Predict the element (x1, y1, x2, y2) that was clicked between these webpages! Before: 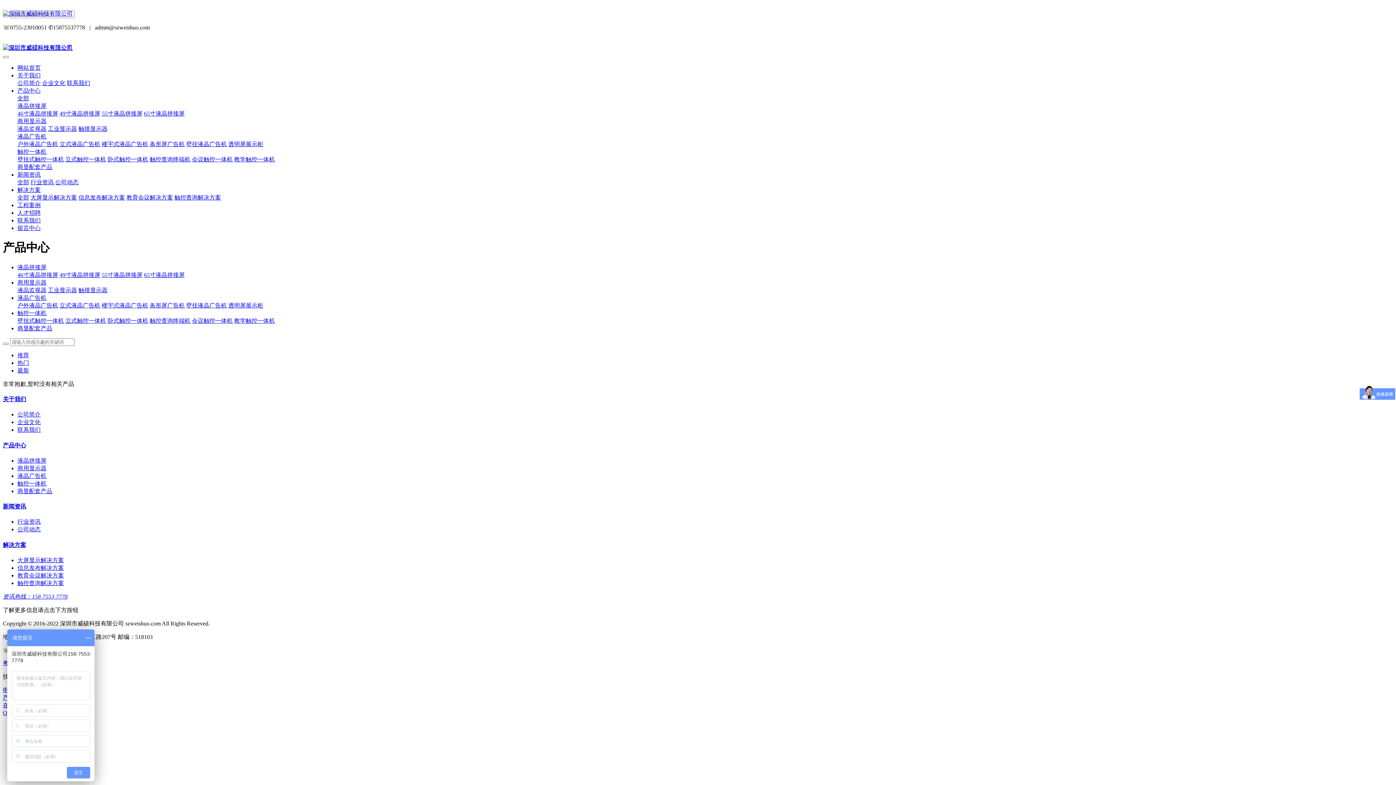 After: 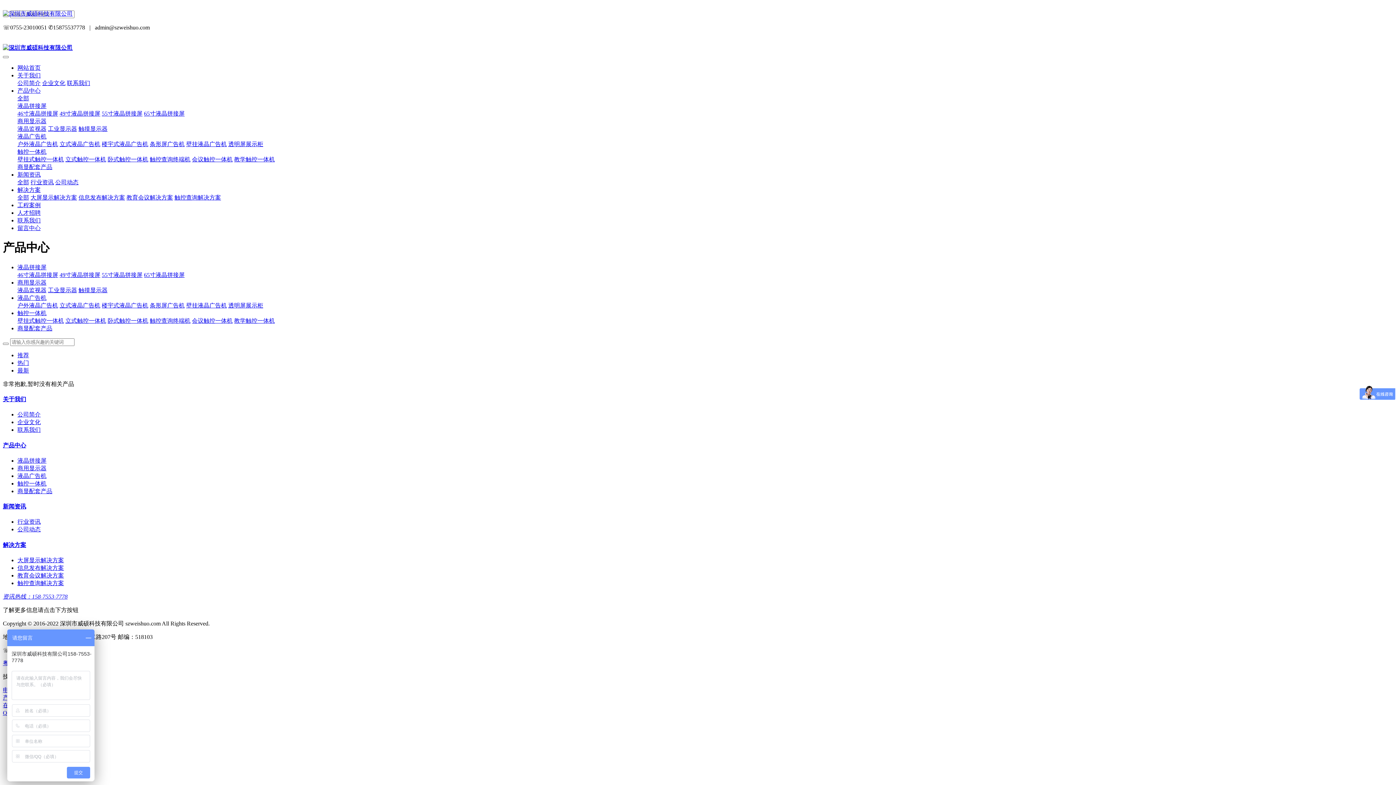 Action: bbox: (78, 287, 107, 293) label: 触摸显示器